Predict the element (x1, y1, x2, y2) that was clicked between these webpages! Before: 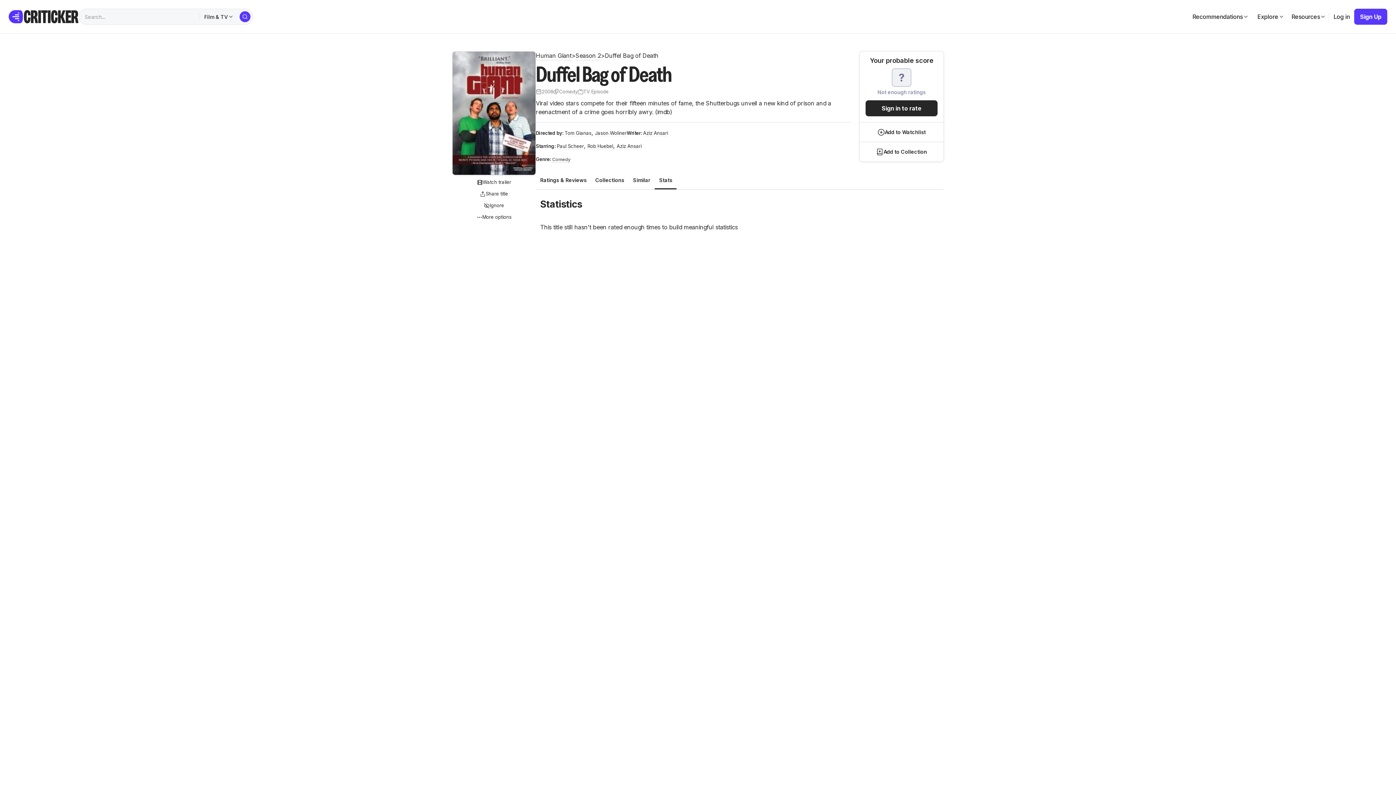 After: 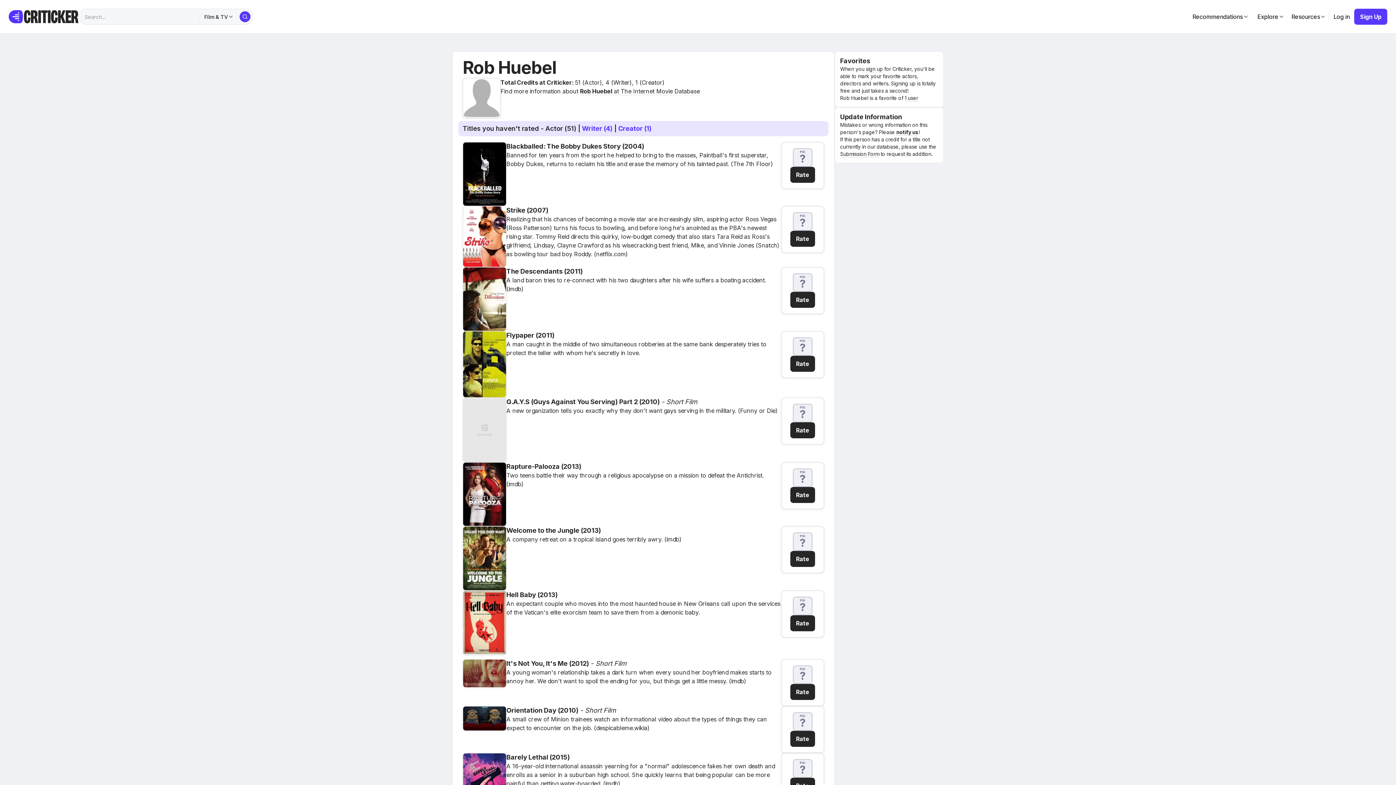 Action: label: Rob Huebel bbox: (587, 143, 613, 149)